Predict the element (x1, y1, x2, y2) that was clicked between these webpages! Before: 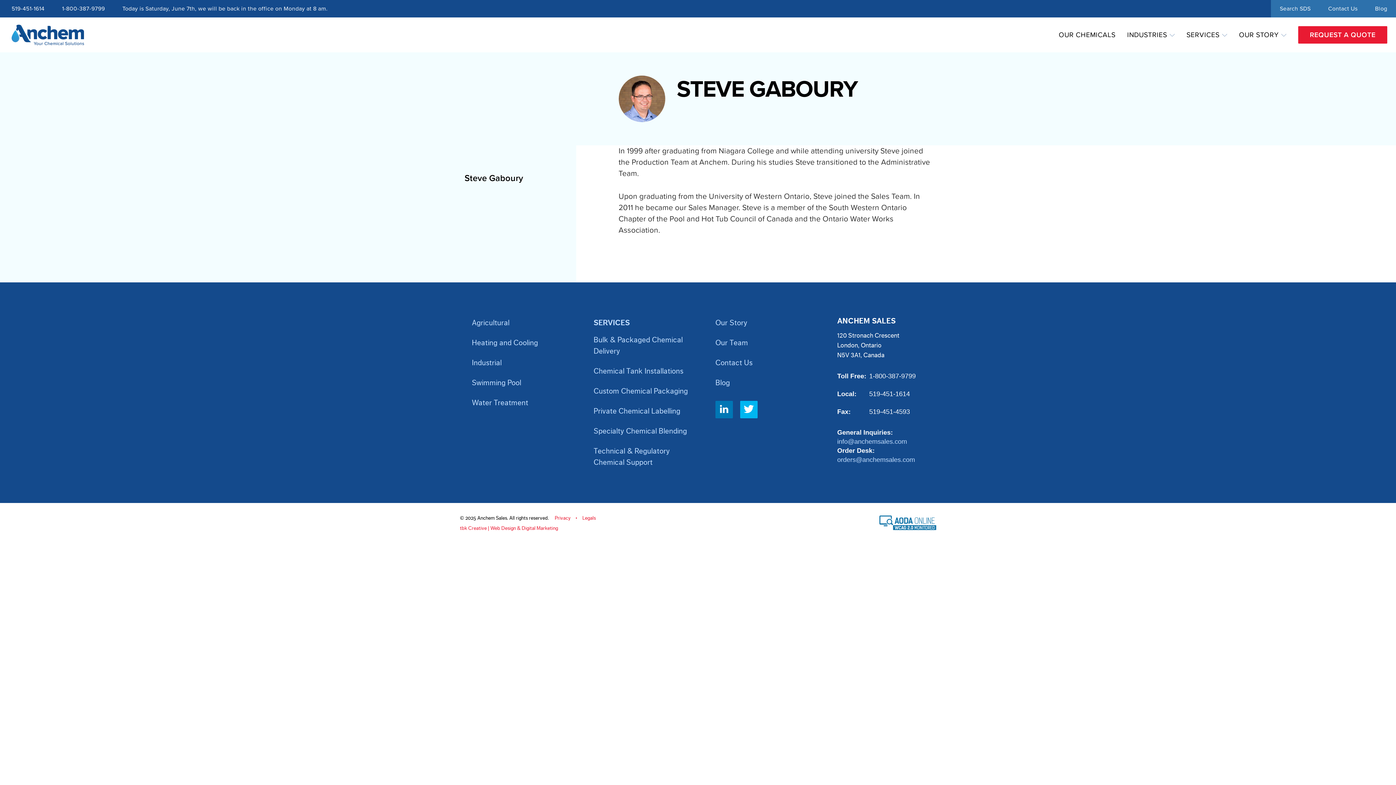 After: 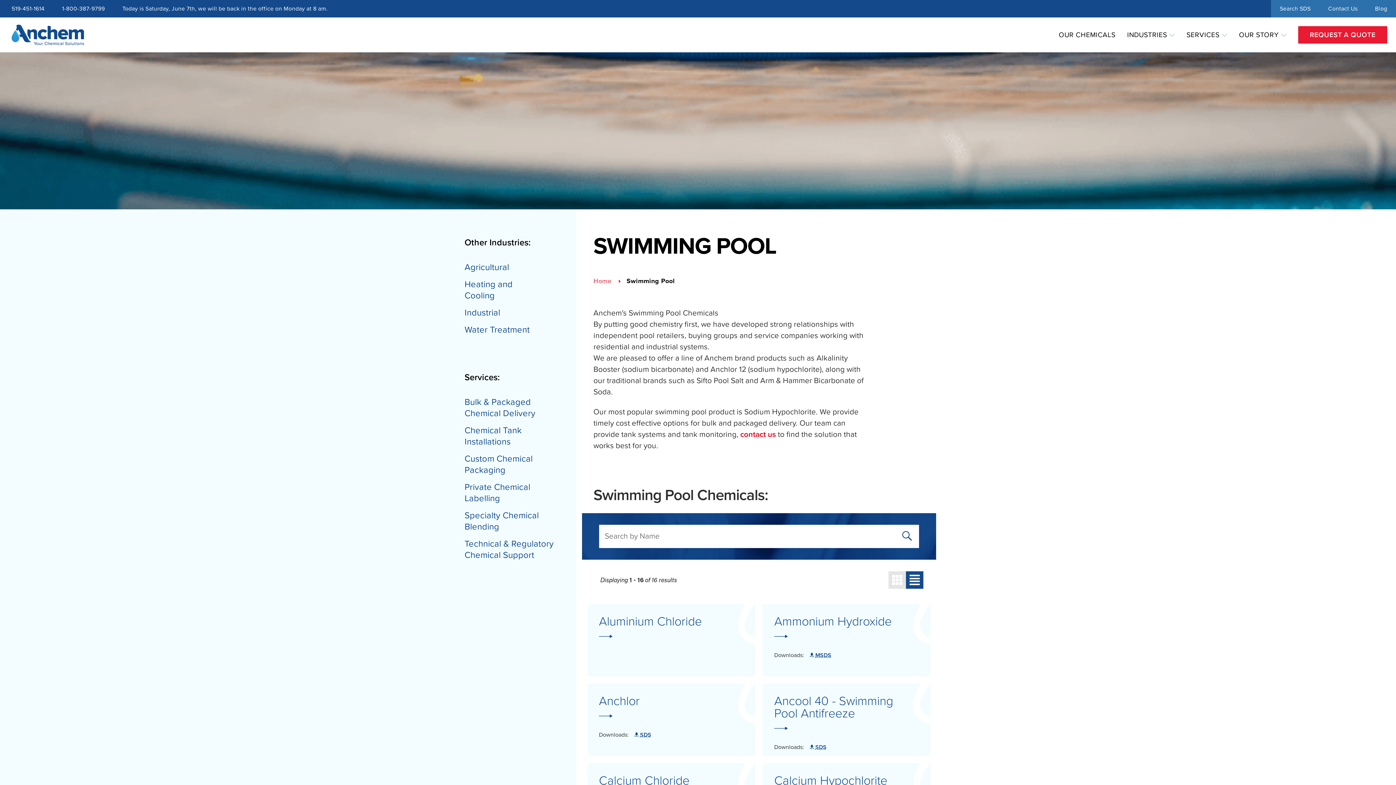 Action: bbox: (472, 377, 521, 388) label: Swimming Pool